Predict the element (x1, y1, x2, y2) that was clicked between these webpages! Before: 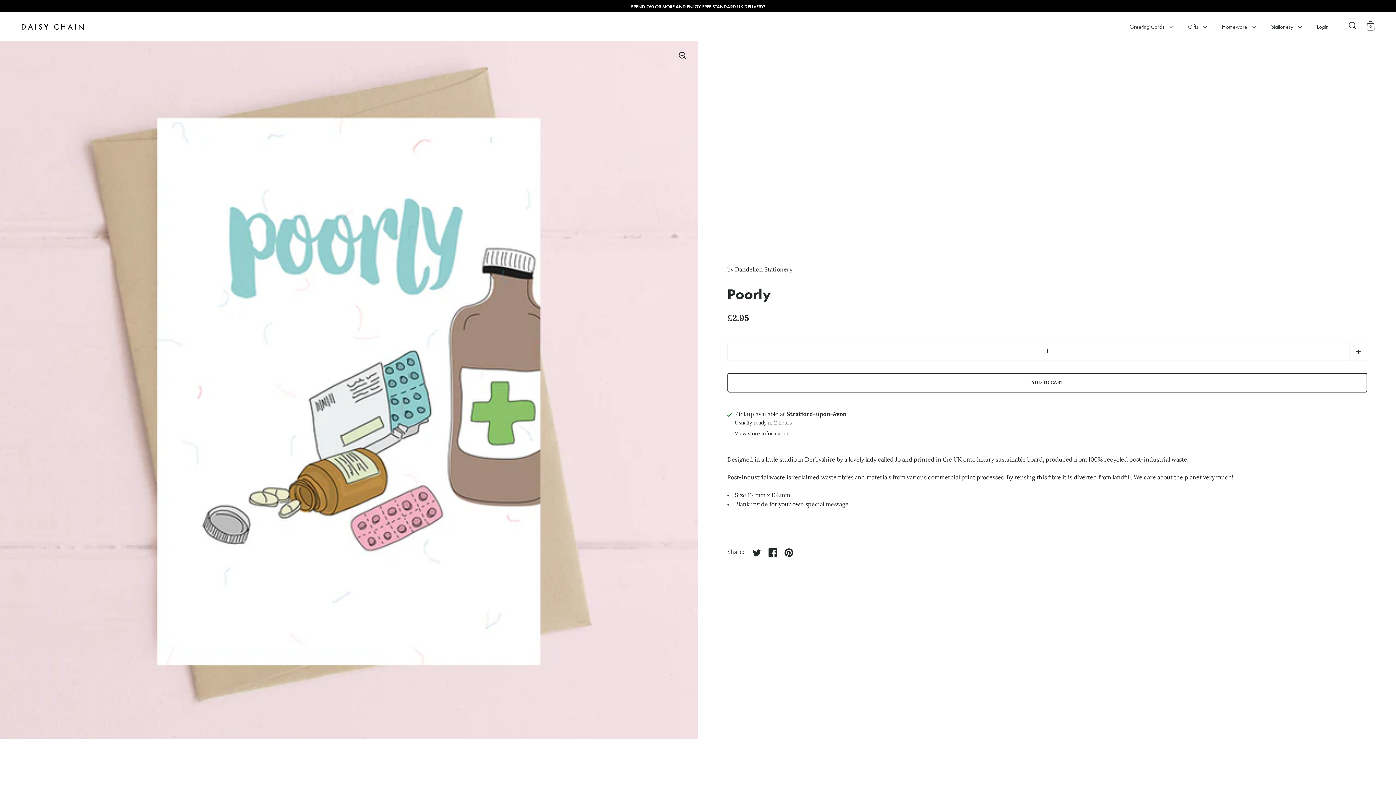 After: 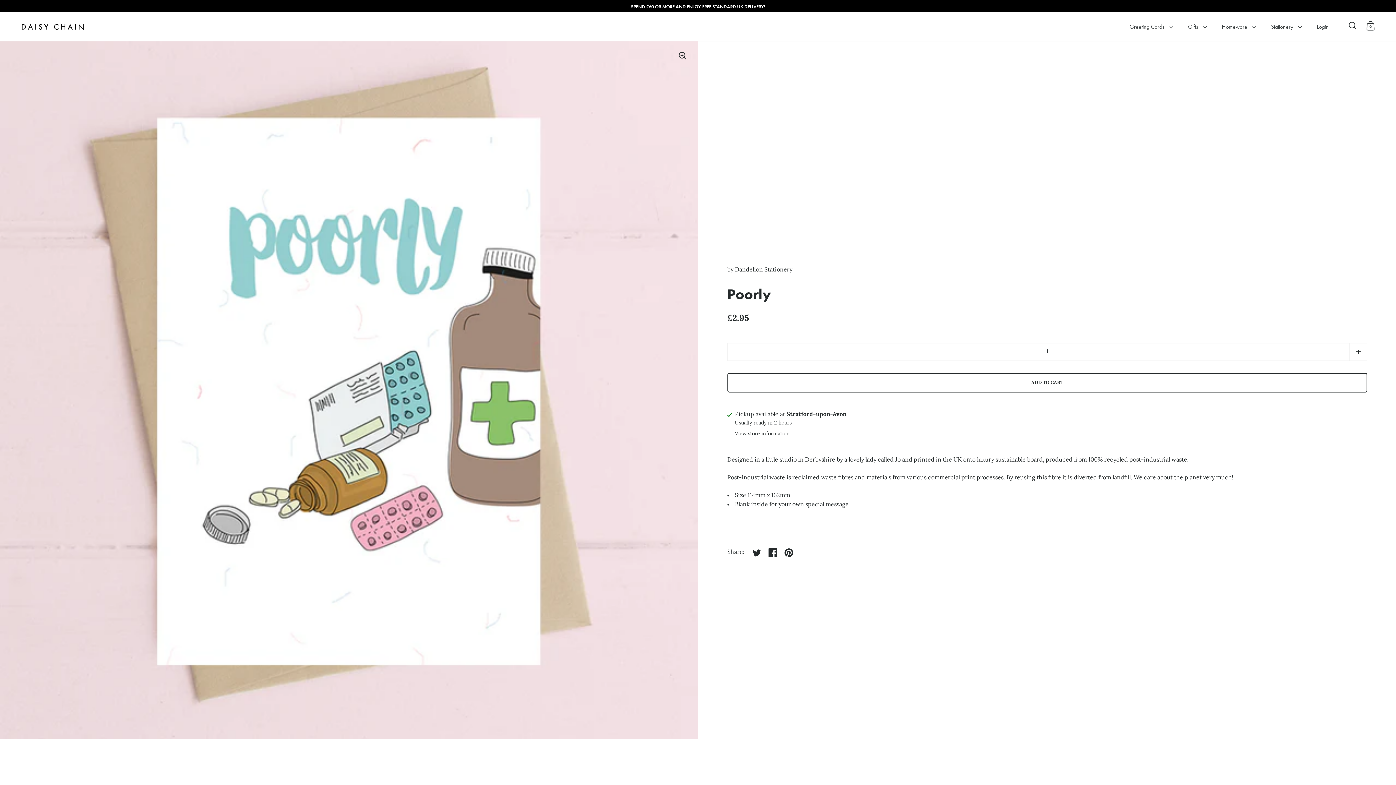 Action: label: ADD TO CART bbox: (727, 372, 1367, 392)